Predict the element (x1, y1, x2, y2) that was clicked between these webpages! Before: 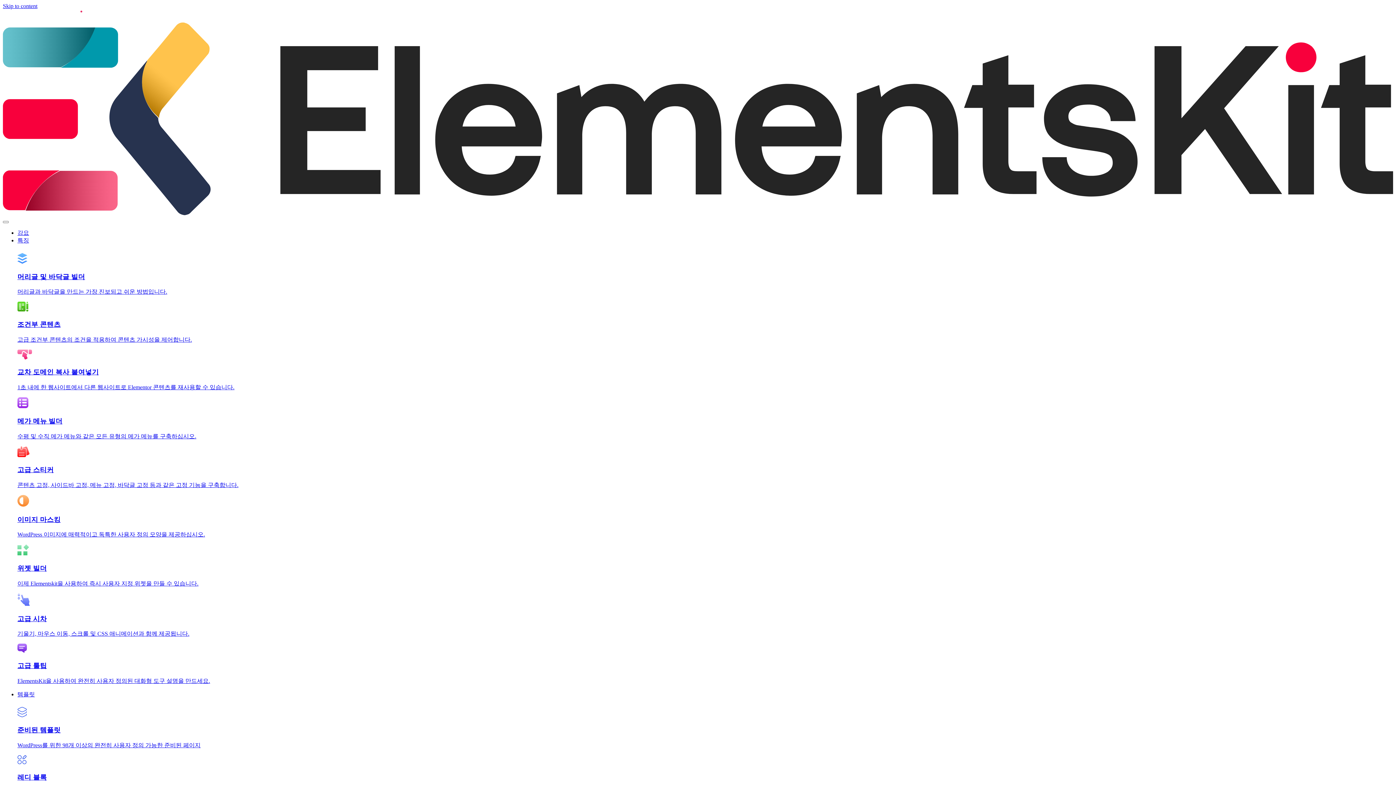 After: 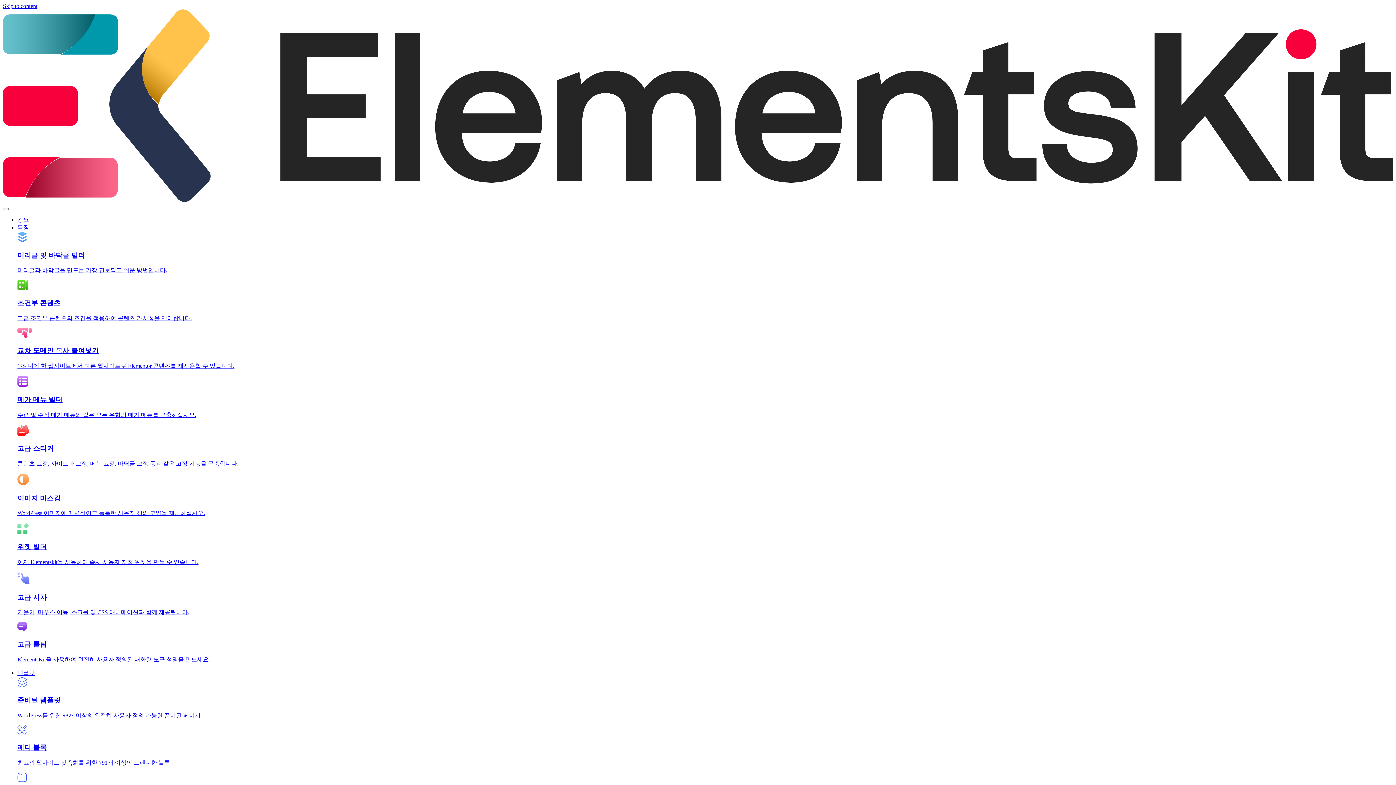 Action: bbox: (17, 301, 1393, 343) label: 조건부 콘텐츠

고급 조건부 콘텐츠의 조건을 적용하여 콘텐츠 가시성을 제어합니다.